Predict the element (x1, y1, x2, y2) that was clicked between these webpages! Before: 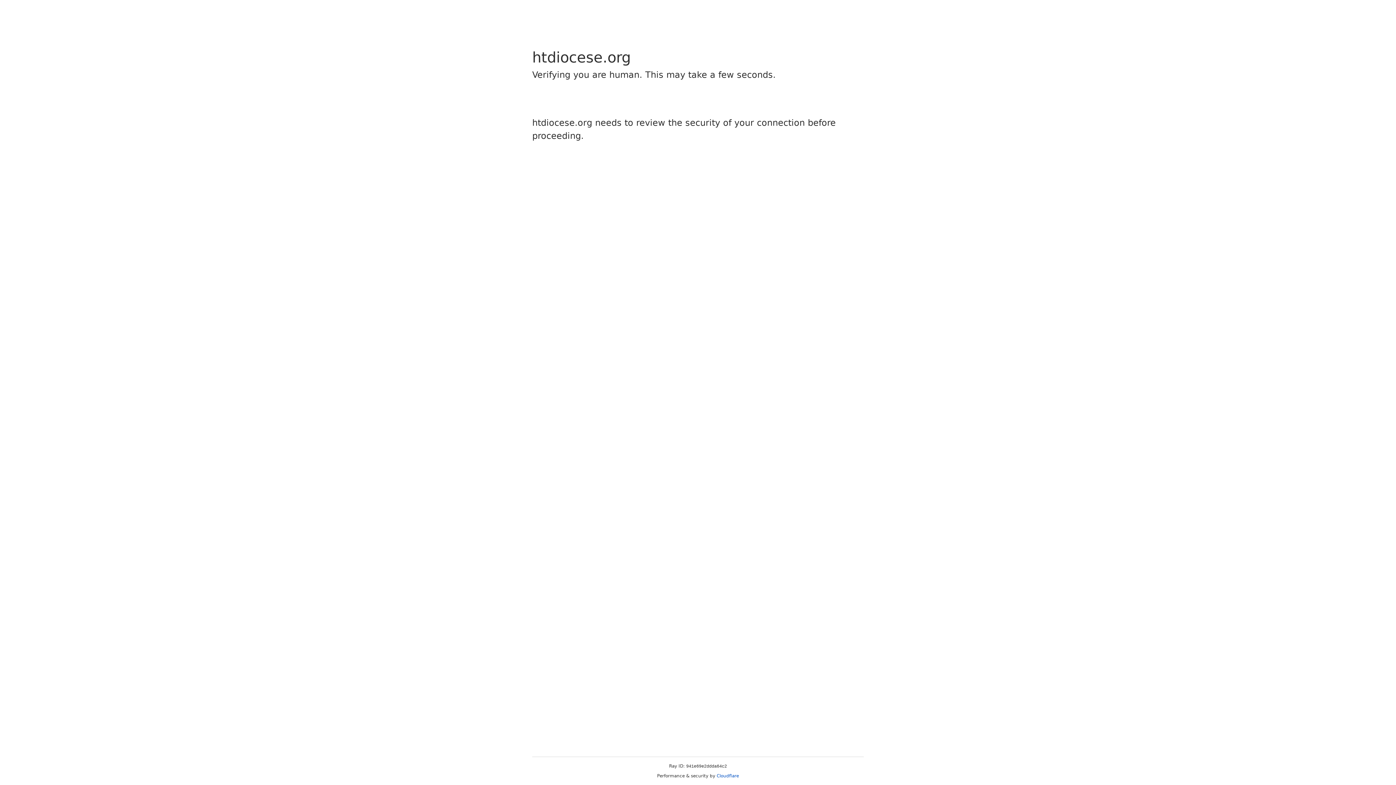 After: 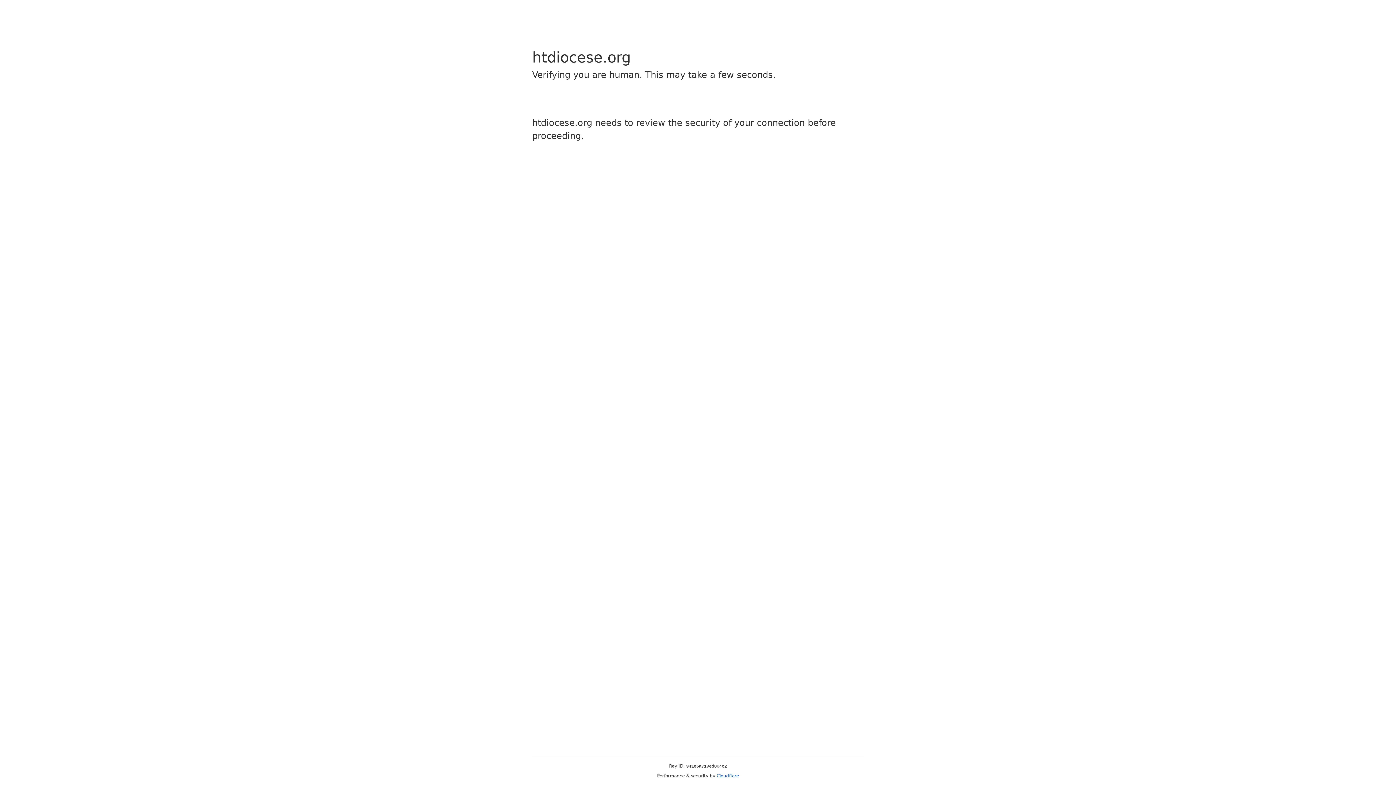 Action: bbox: (716, 773, 739, 778) label: Cloudflare